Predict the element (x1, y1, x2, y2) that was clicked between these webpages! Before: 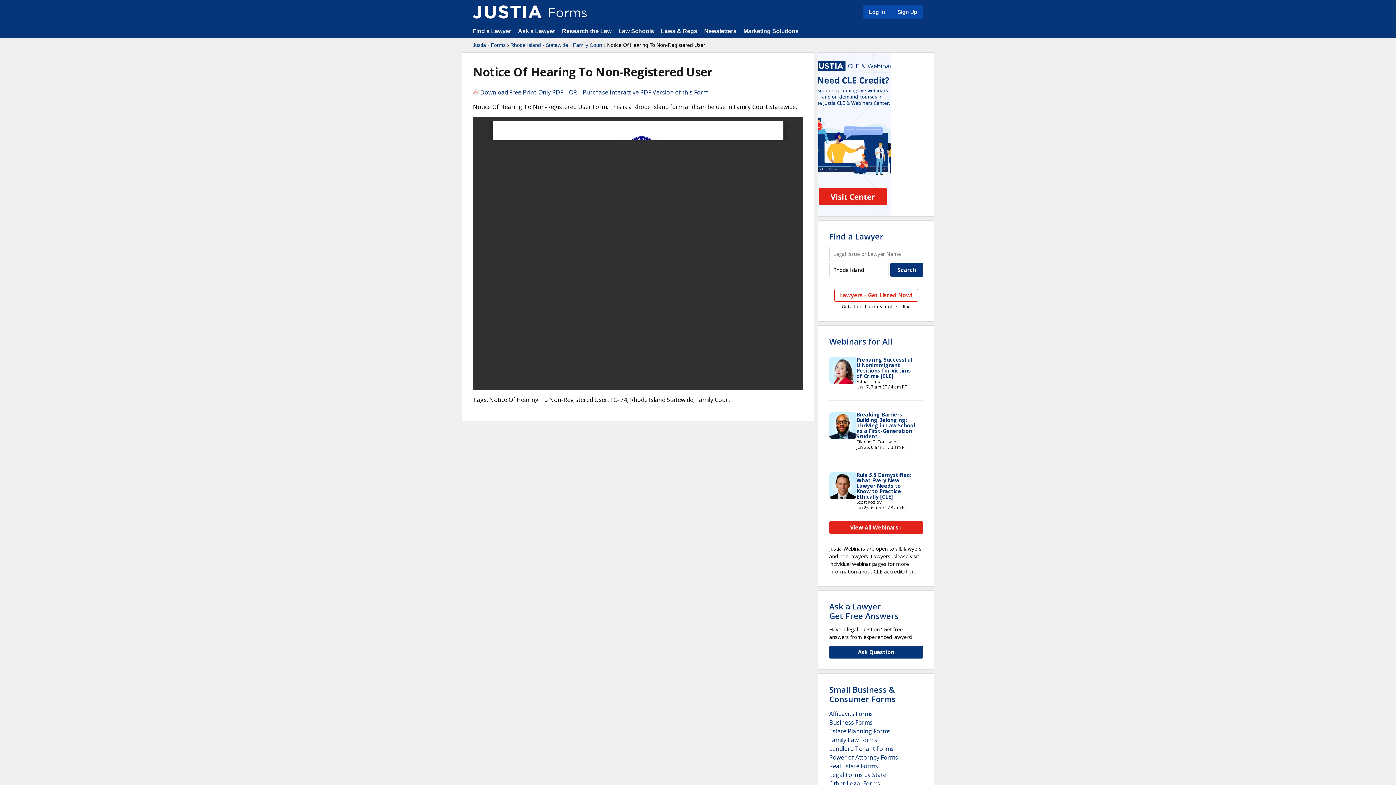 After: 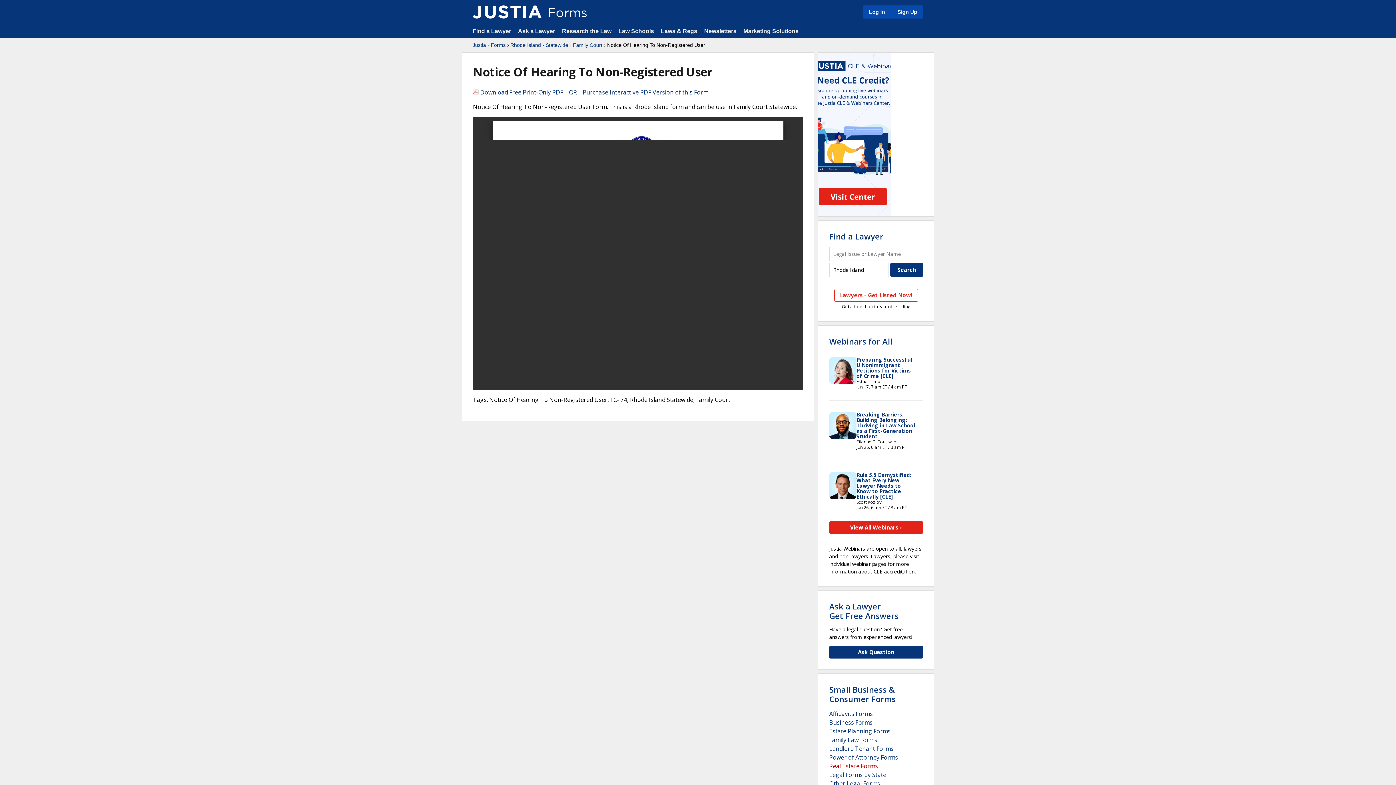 Action: label: Real Estate Forms bbox: (829, 762, 878, 770)